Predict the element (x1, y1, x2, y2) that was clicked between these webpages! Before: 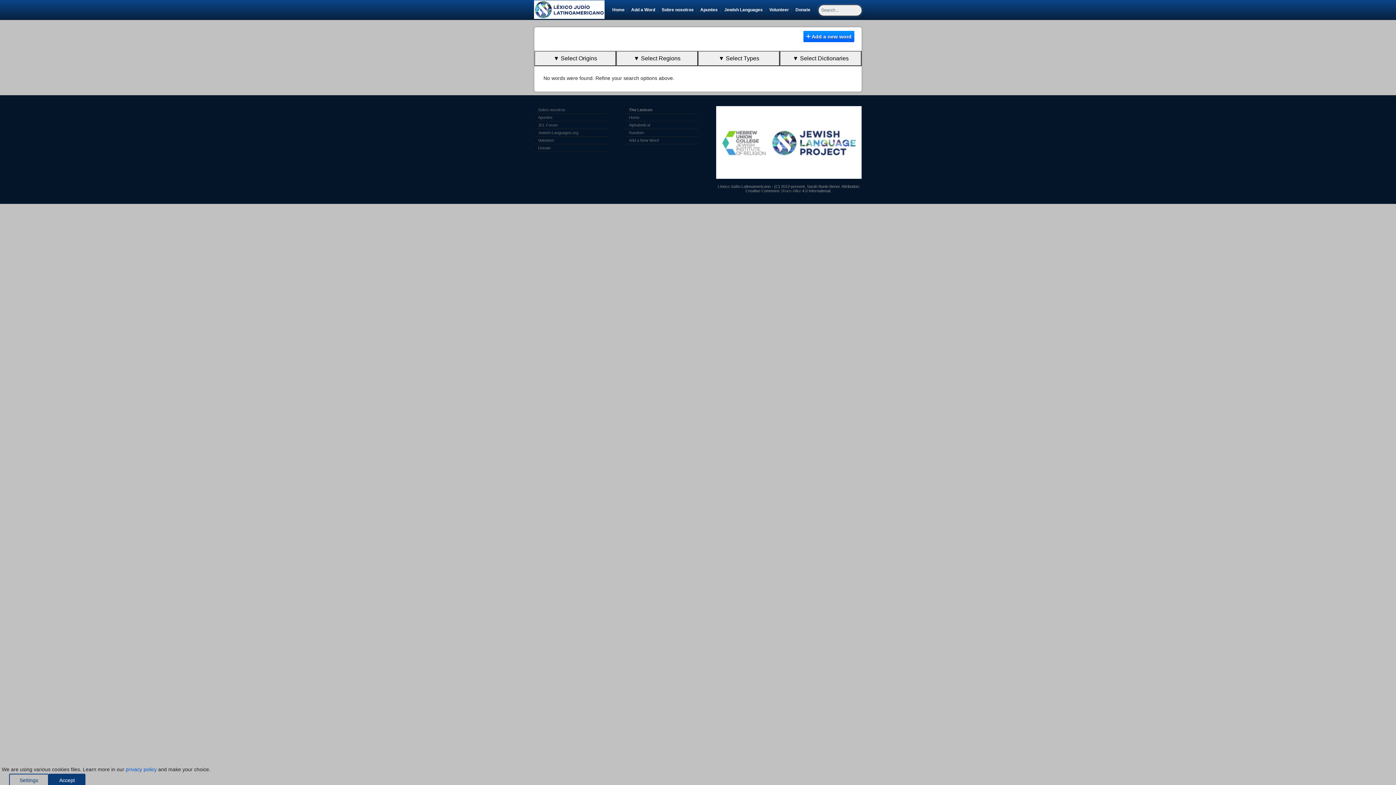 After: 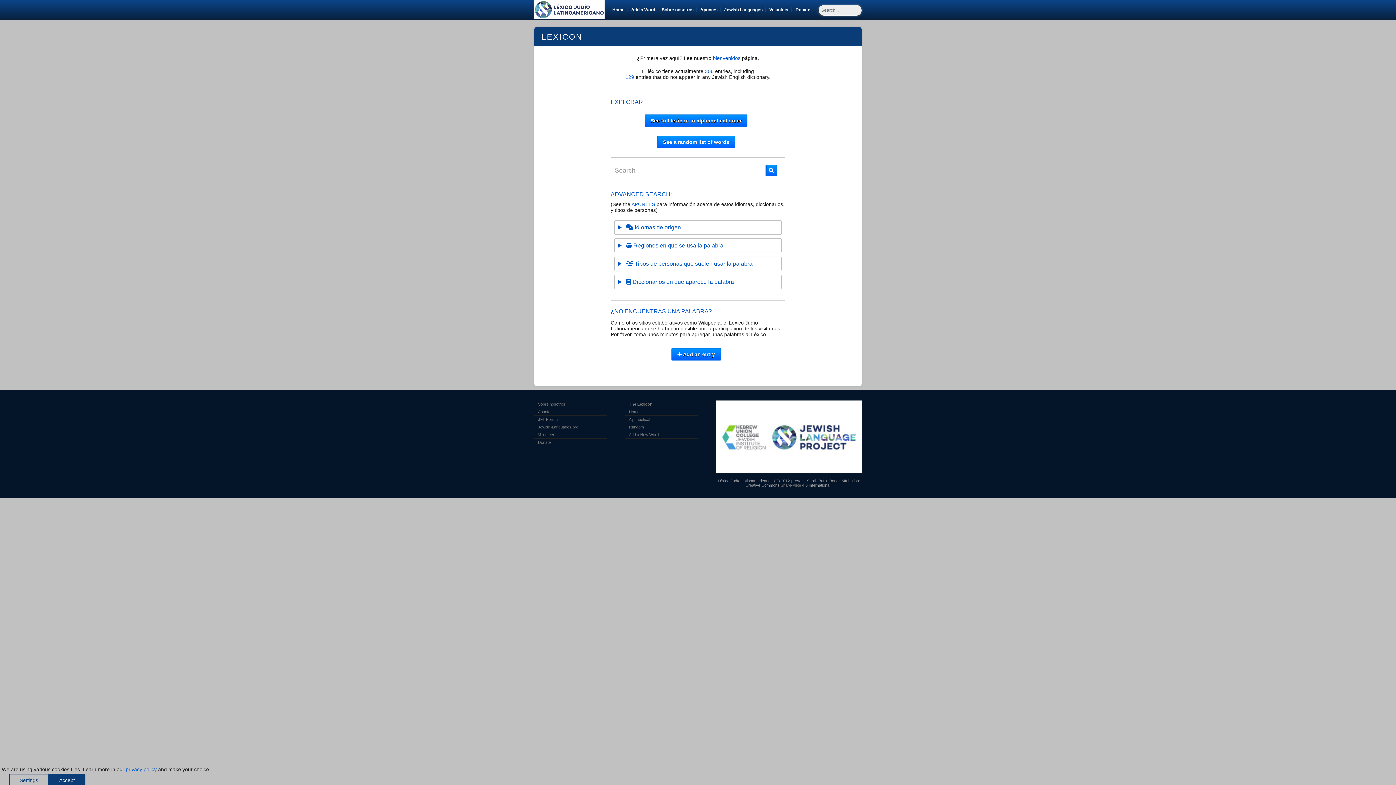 Action: bbox: (629, 107, 694, 112) label: The Lexicon